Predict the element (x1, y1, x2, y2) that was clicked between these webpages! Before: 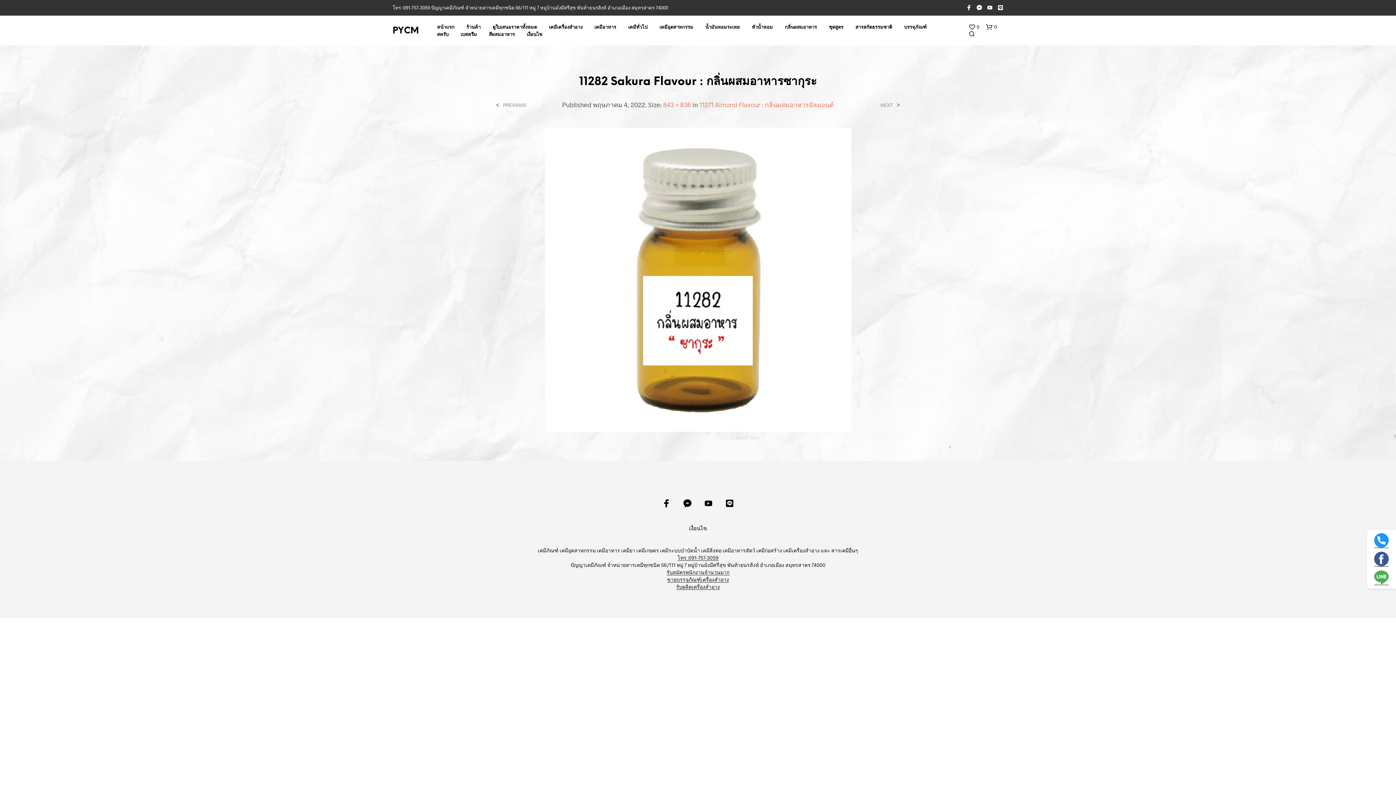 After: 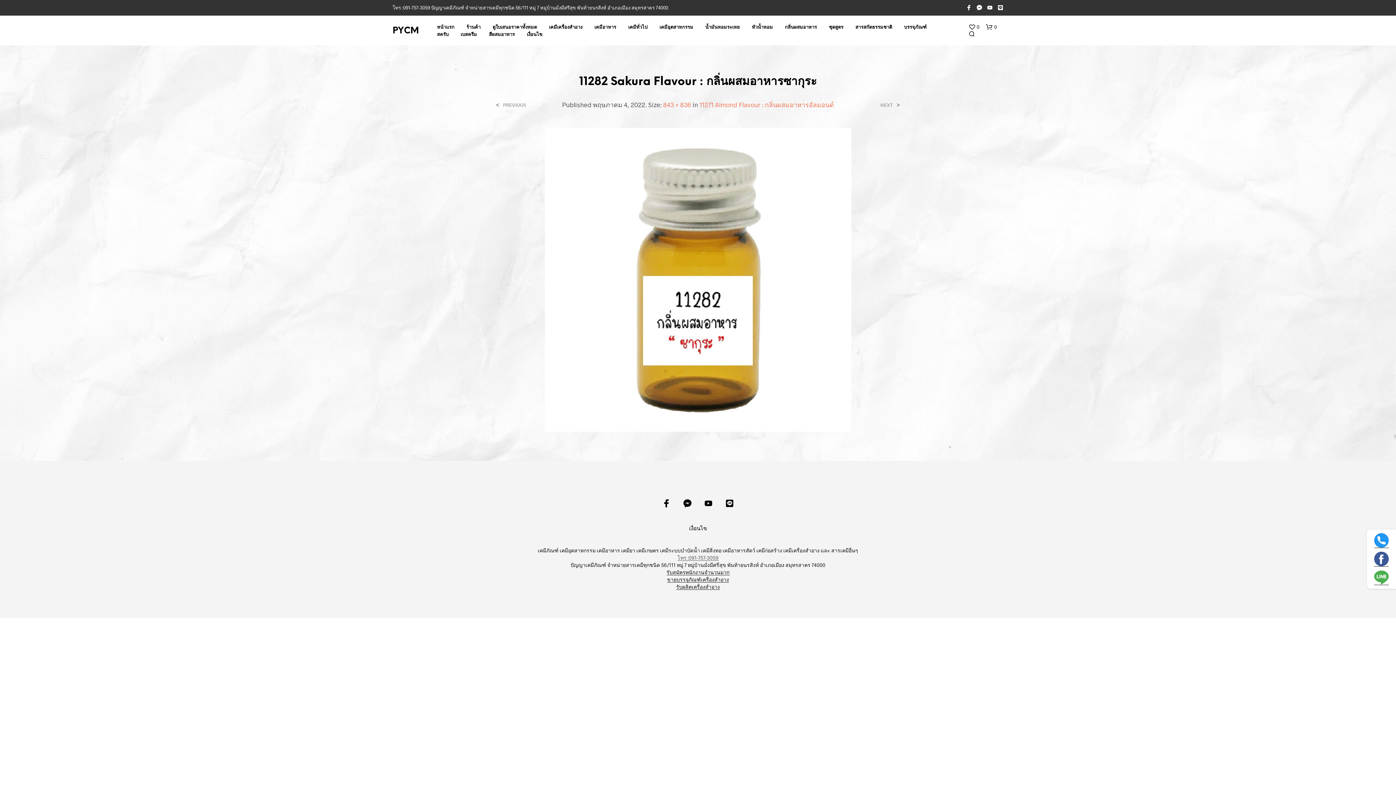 Action: bbox: (677, 555, 718, 560) label: โทร :091-757-3059